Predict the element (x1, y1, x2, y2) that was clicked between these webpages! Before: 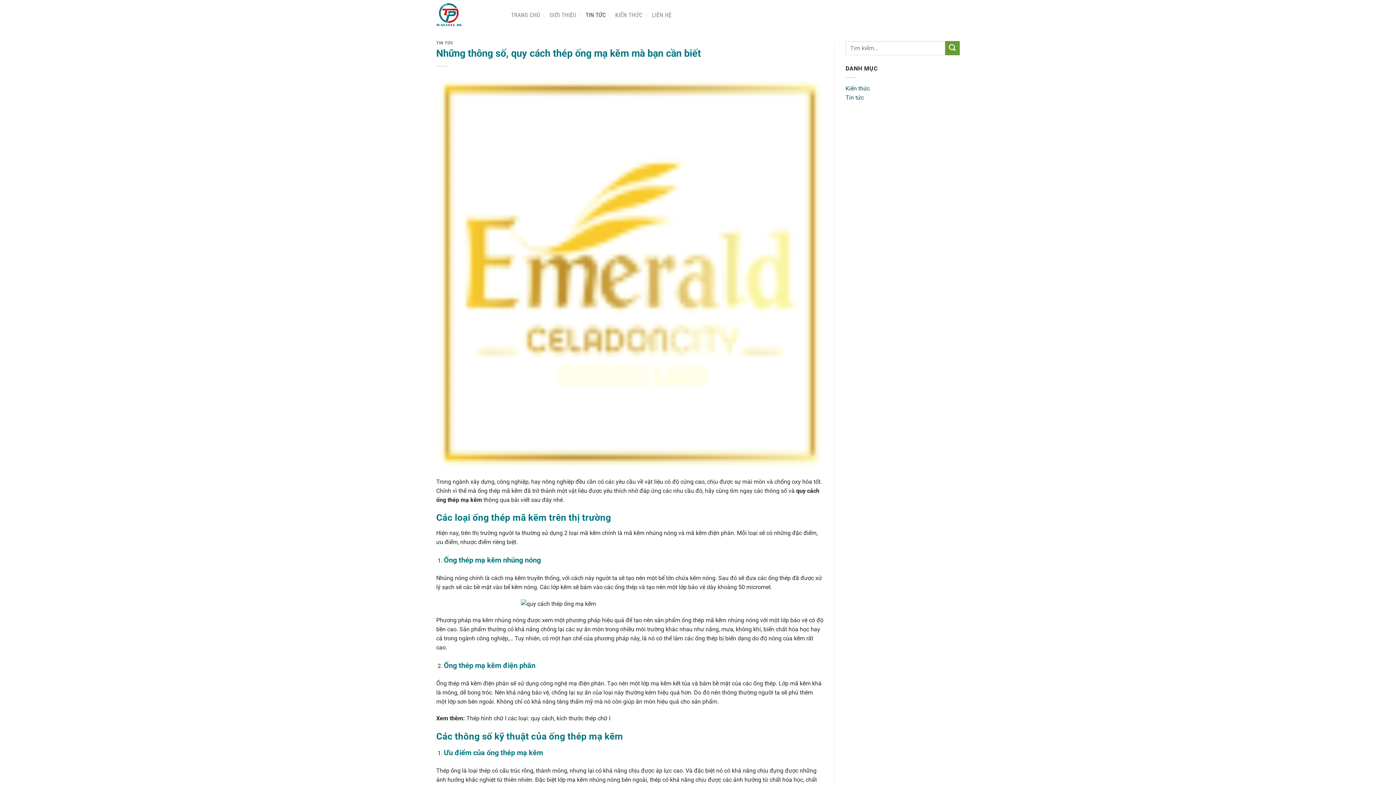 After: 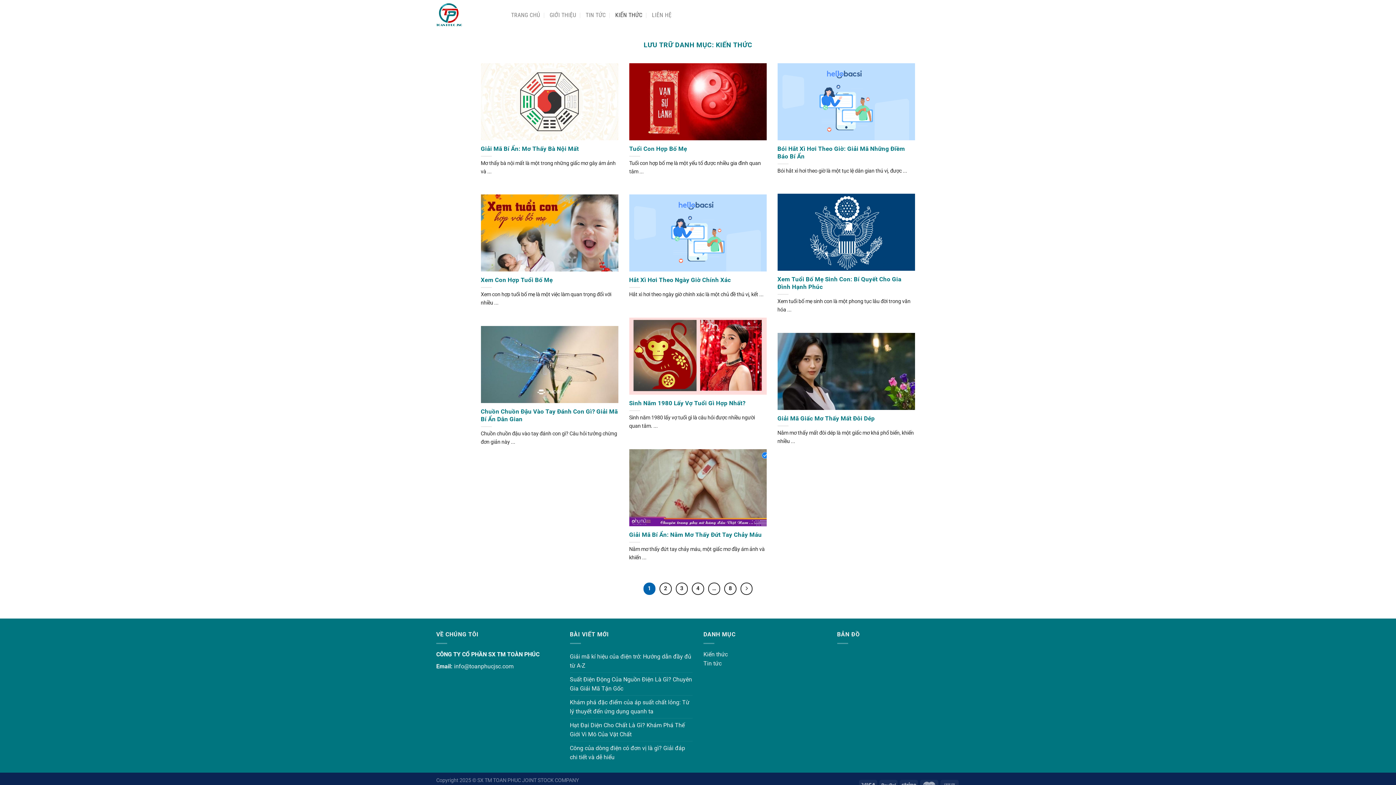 Action: label: KIẾN THỨC bbox: (615, 8, 642, 21)